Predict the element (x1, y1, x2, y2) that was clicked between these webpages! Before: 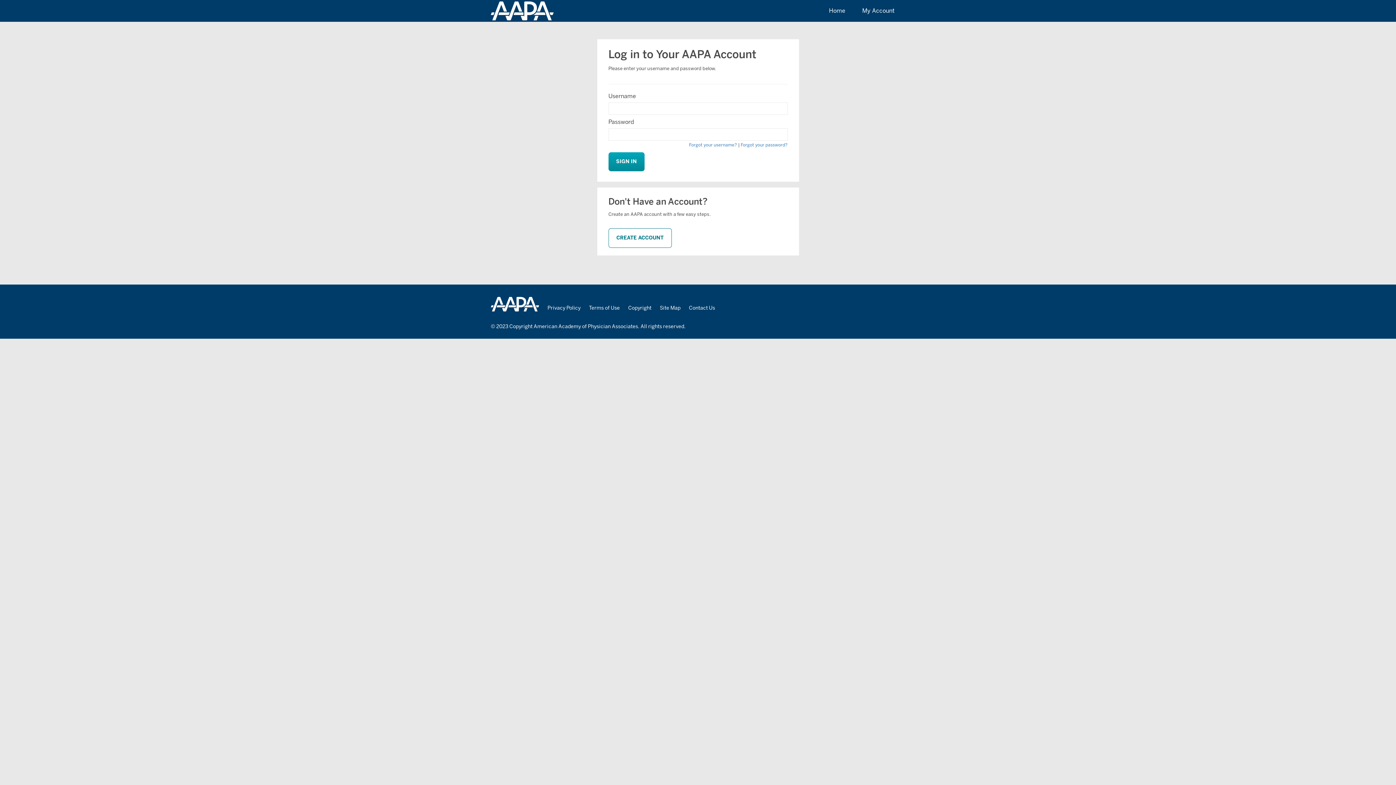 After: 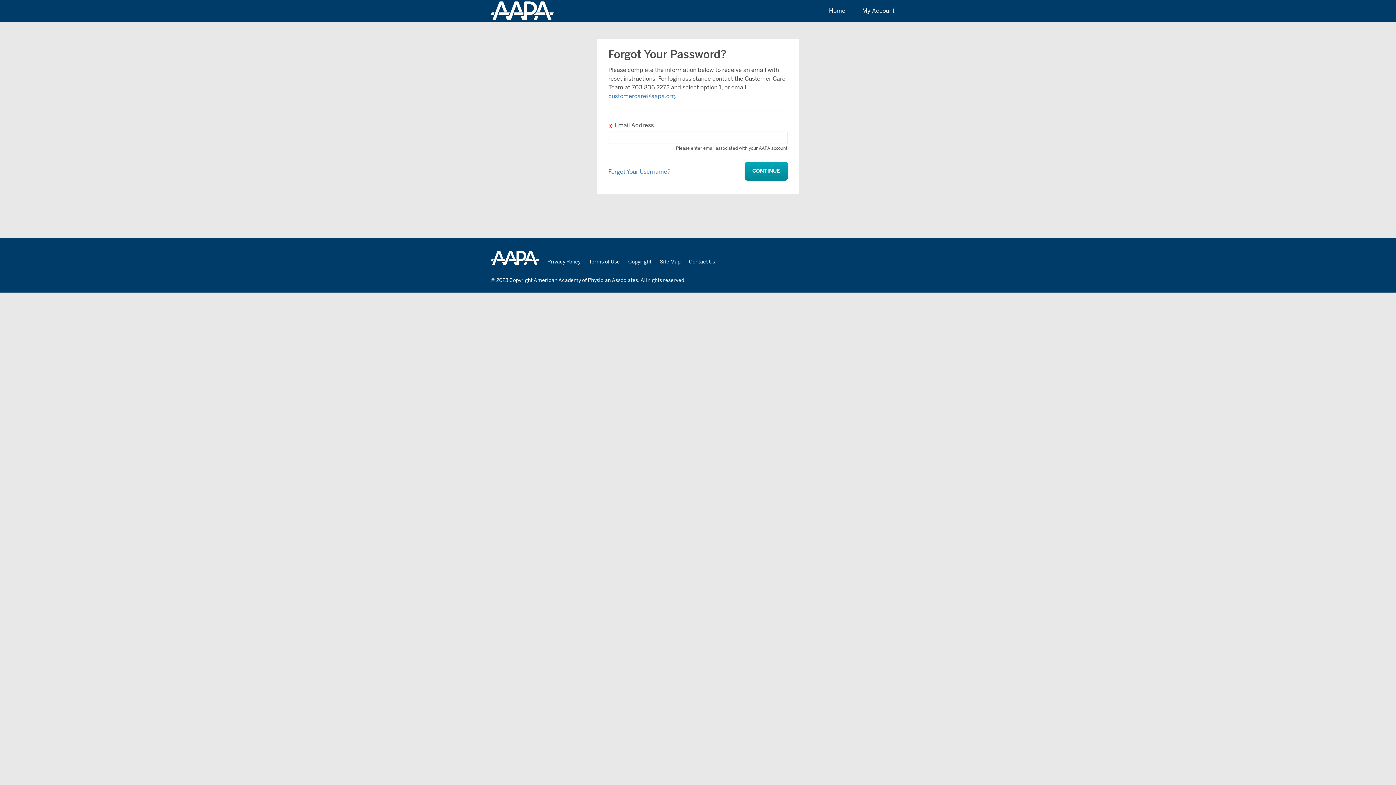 Action: label: Forgot your password? bbox: (740, 142, 787, 147)